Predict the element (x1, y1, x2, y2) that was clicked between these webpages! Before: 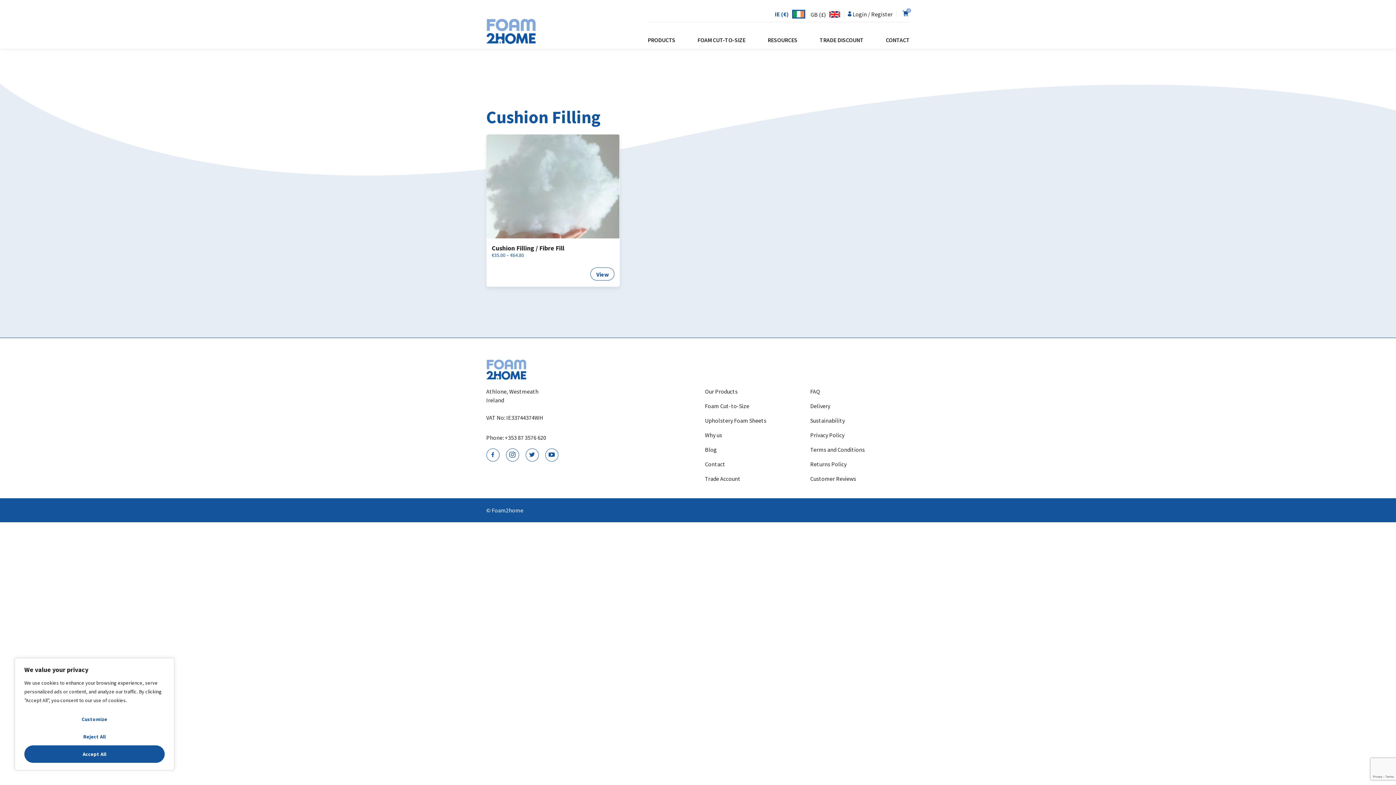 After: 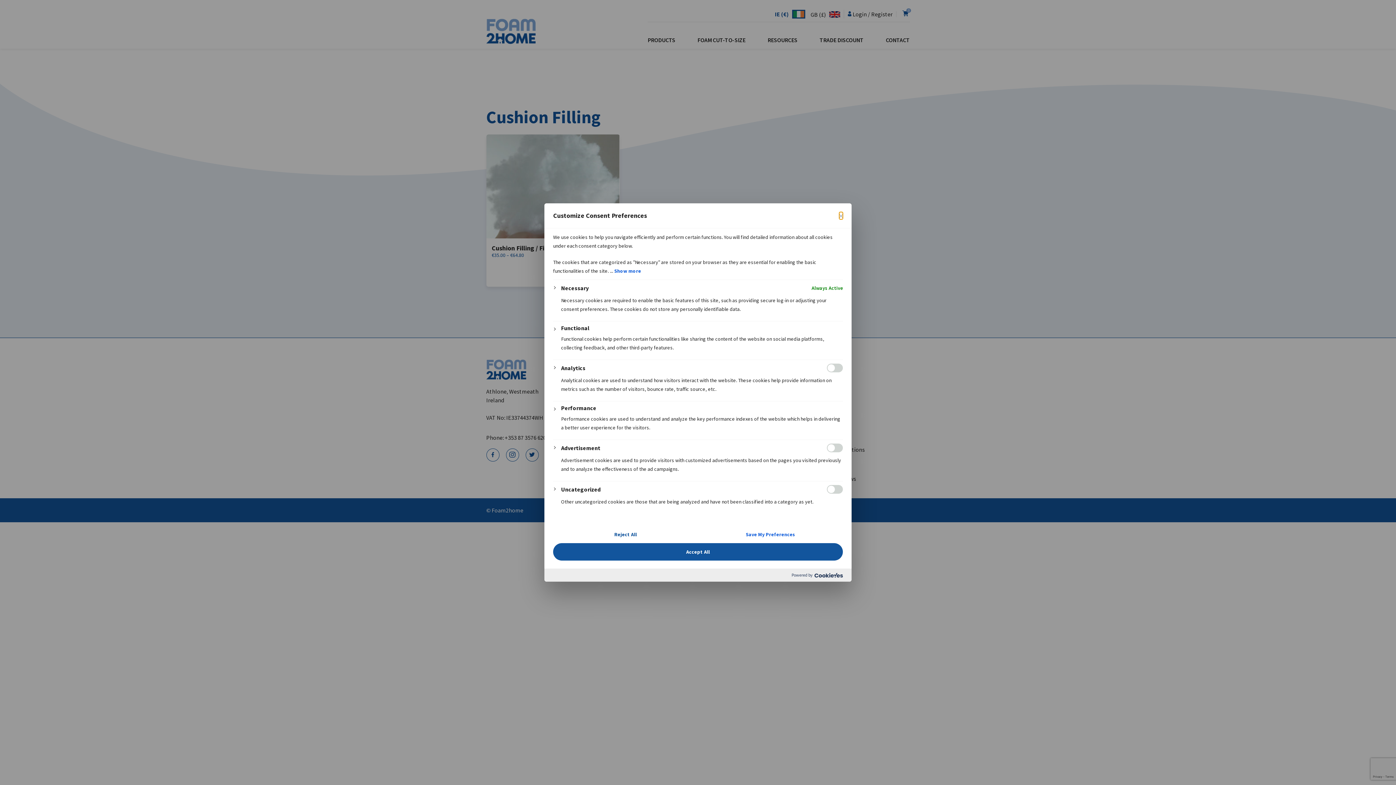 Action: bbox: (24, 710, 164, 728) label: Customize